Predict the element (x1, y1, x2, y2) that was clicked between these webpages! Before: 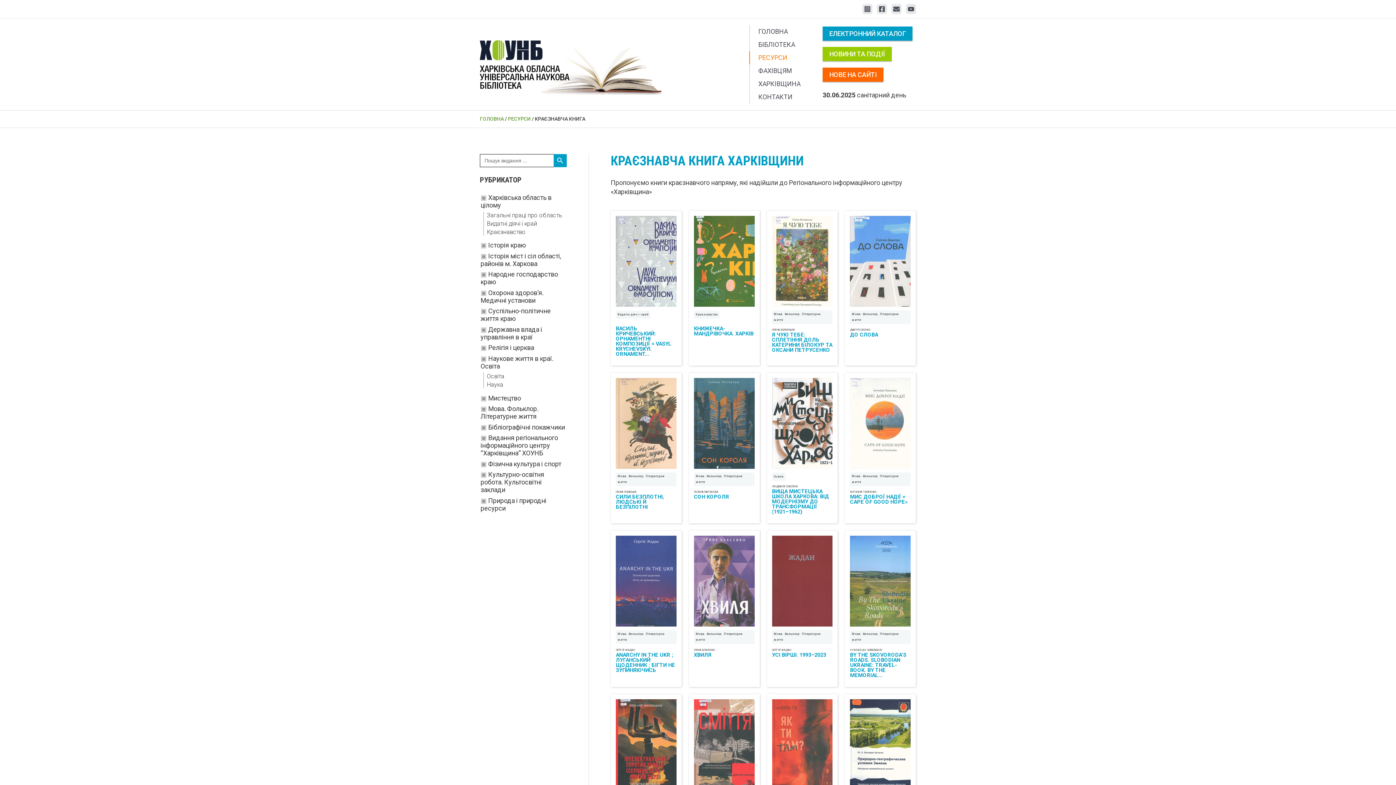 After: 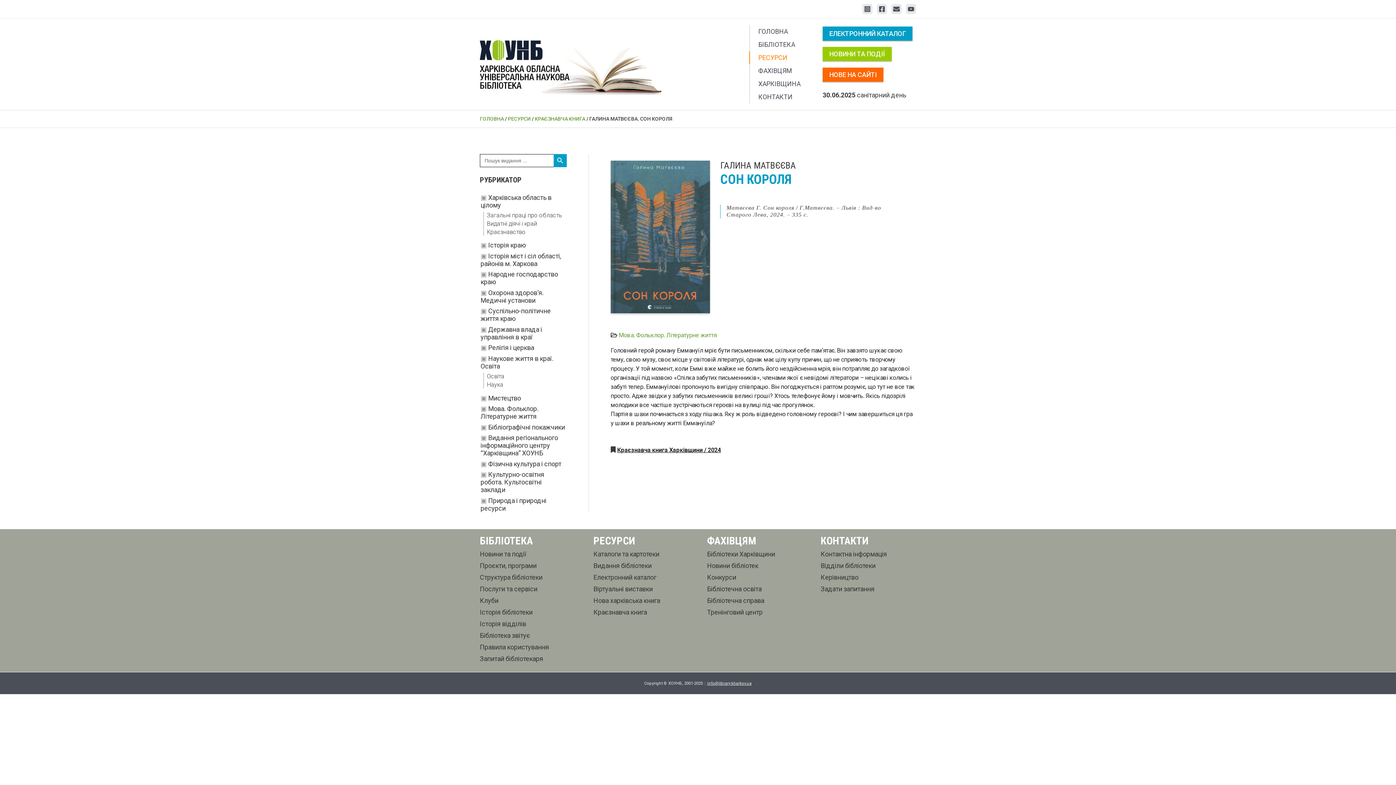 Action: bbox: (694, 378, 754, 469)